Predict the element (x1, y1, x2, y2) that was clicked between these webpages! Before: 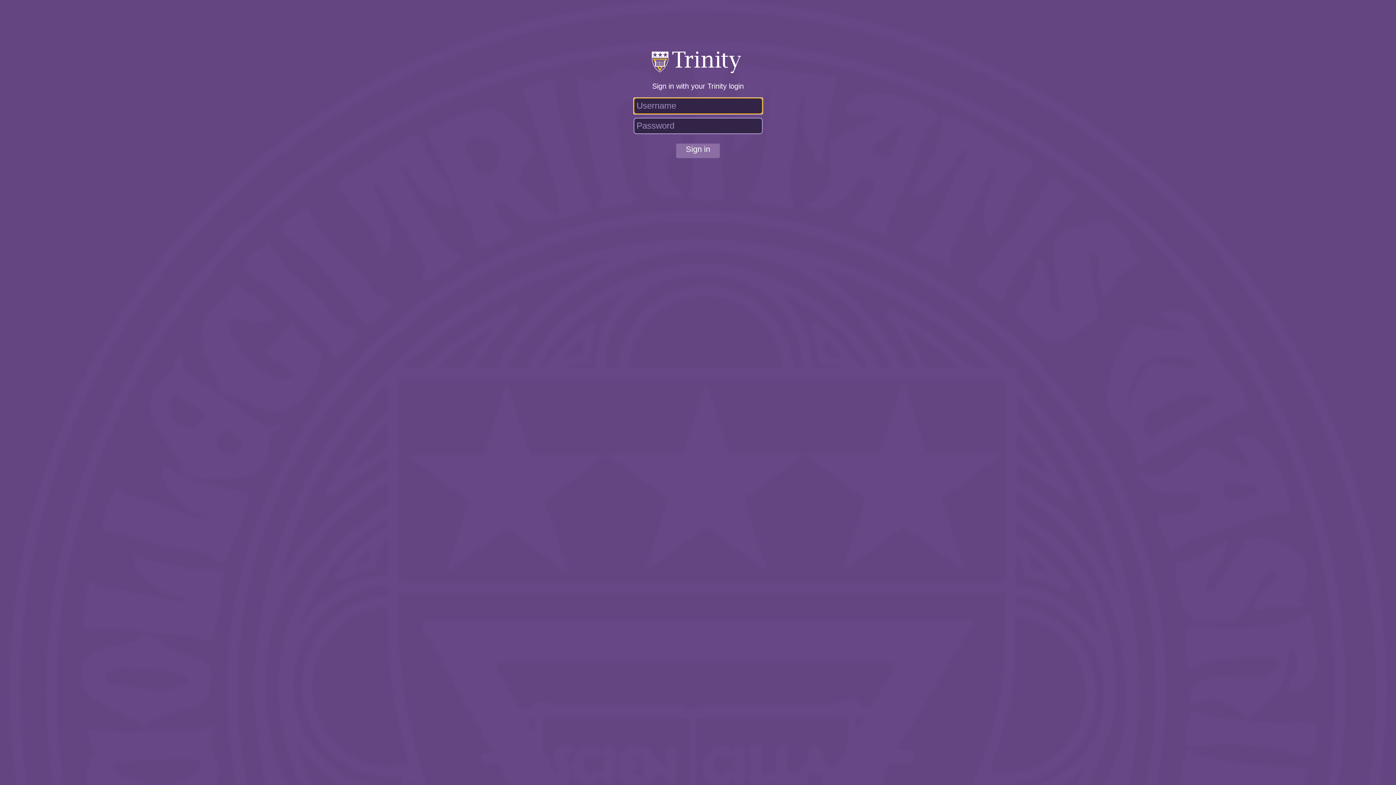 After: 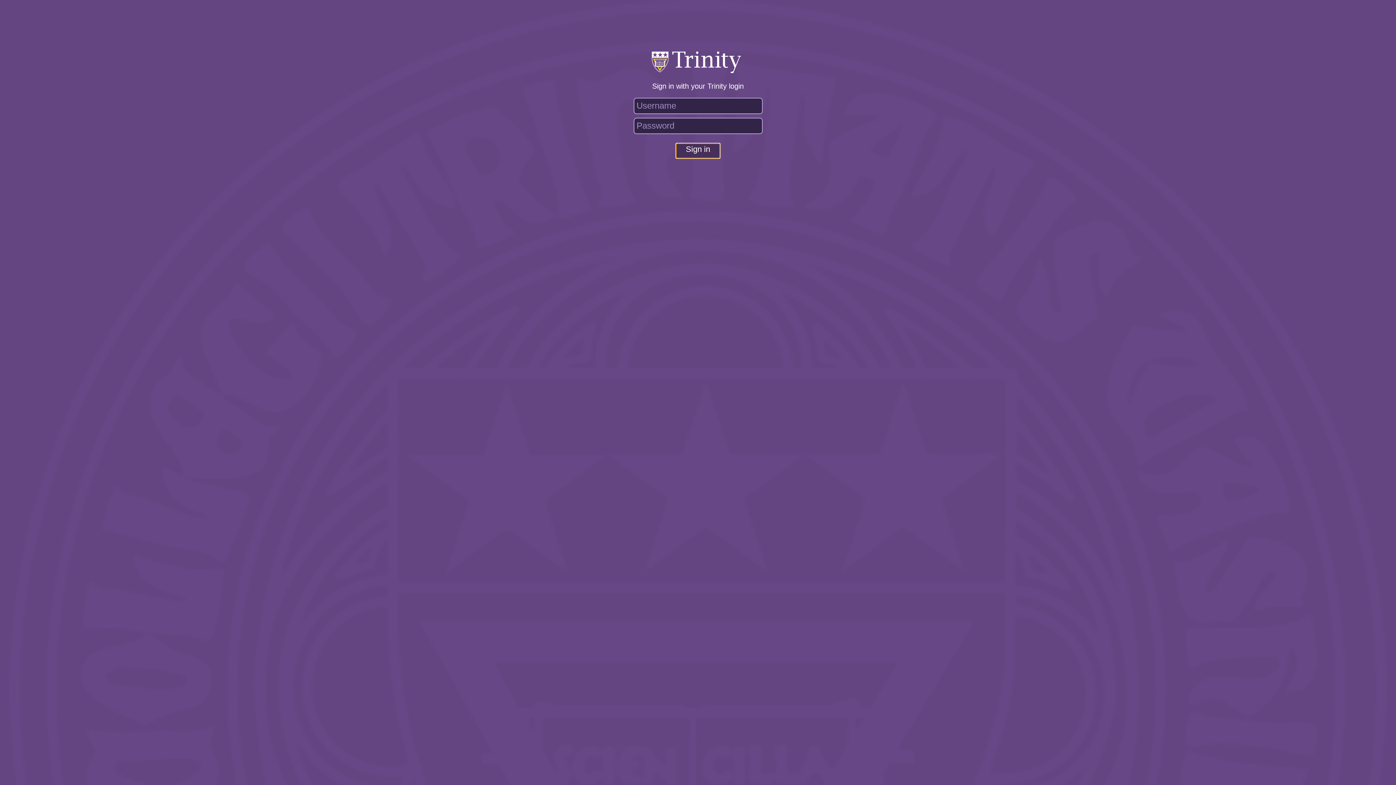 Action: label: Sign in bbox: (676, 143, 720, 158)